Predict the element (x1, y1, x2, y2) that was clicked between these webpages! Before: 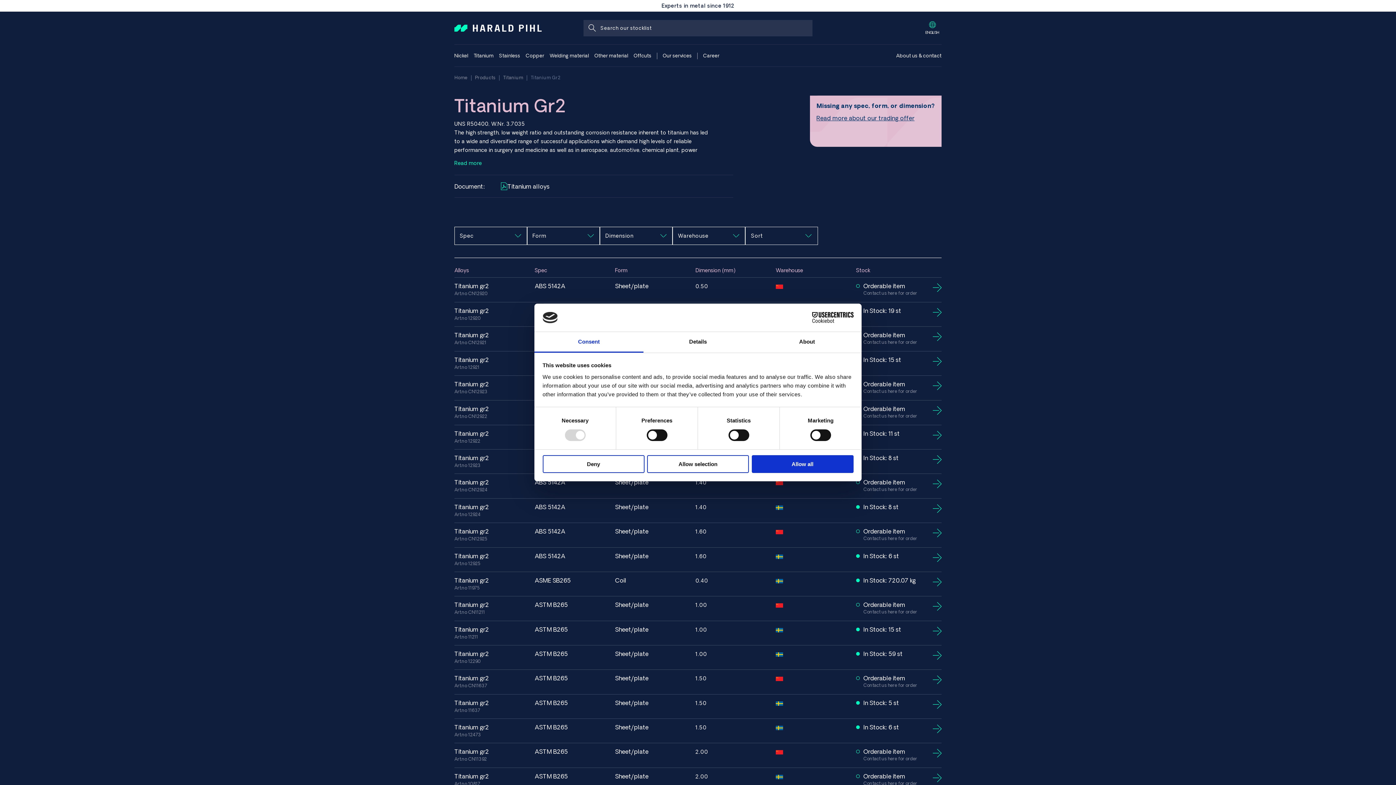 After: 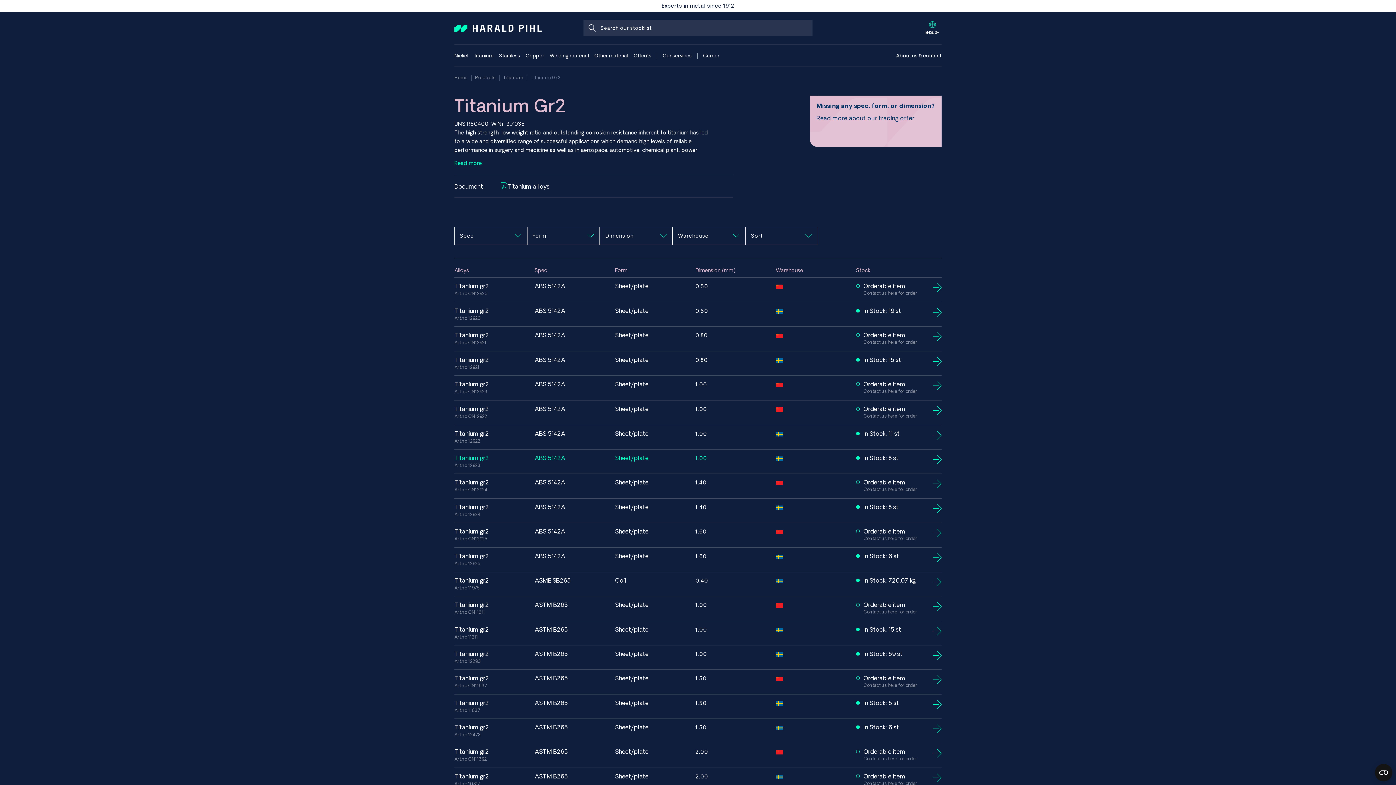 Action: label: Deny bbox: (542, 455, 644, 473)